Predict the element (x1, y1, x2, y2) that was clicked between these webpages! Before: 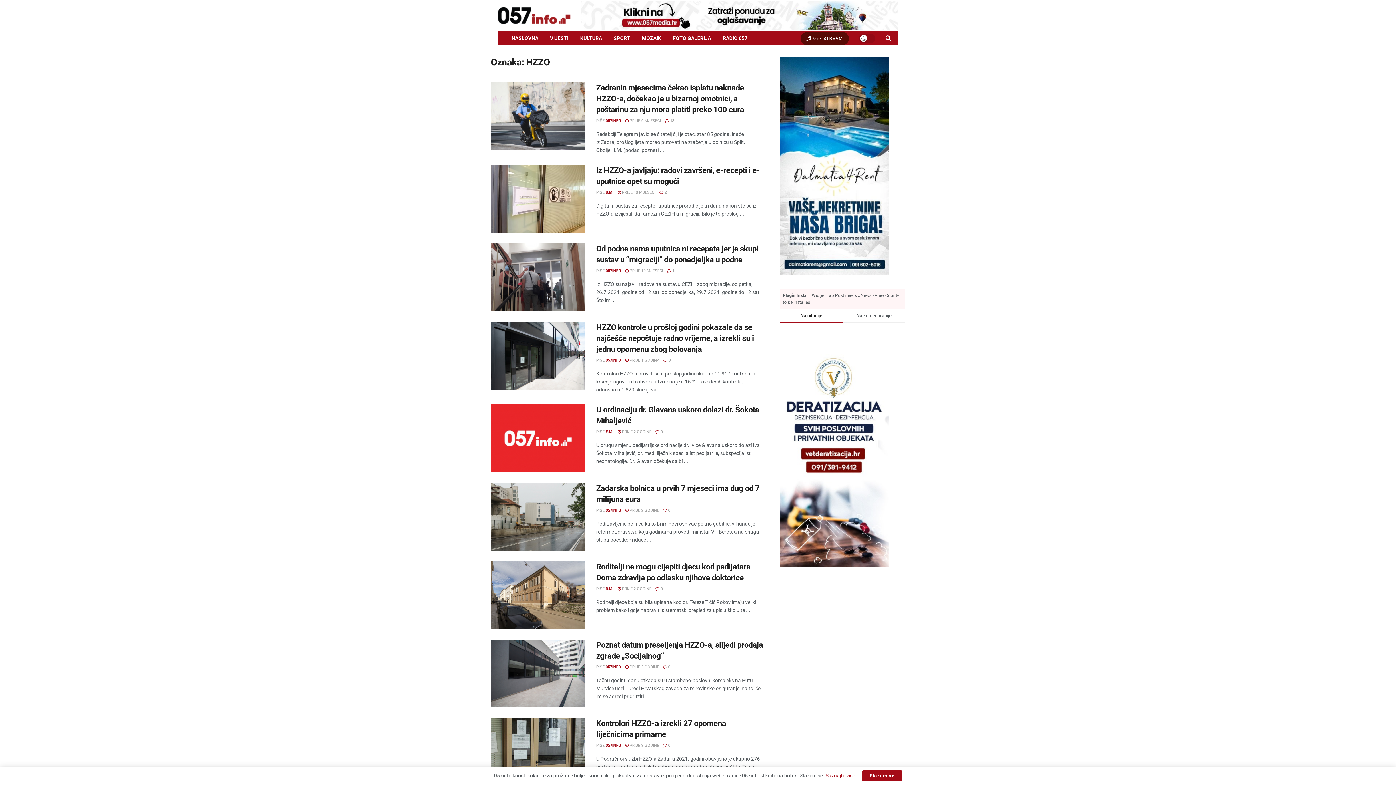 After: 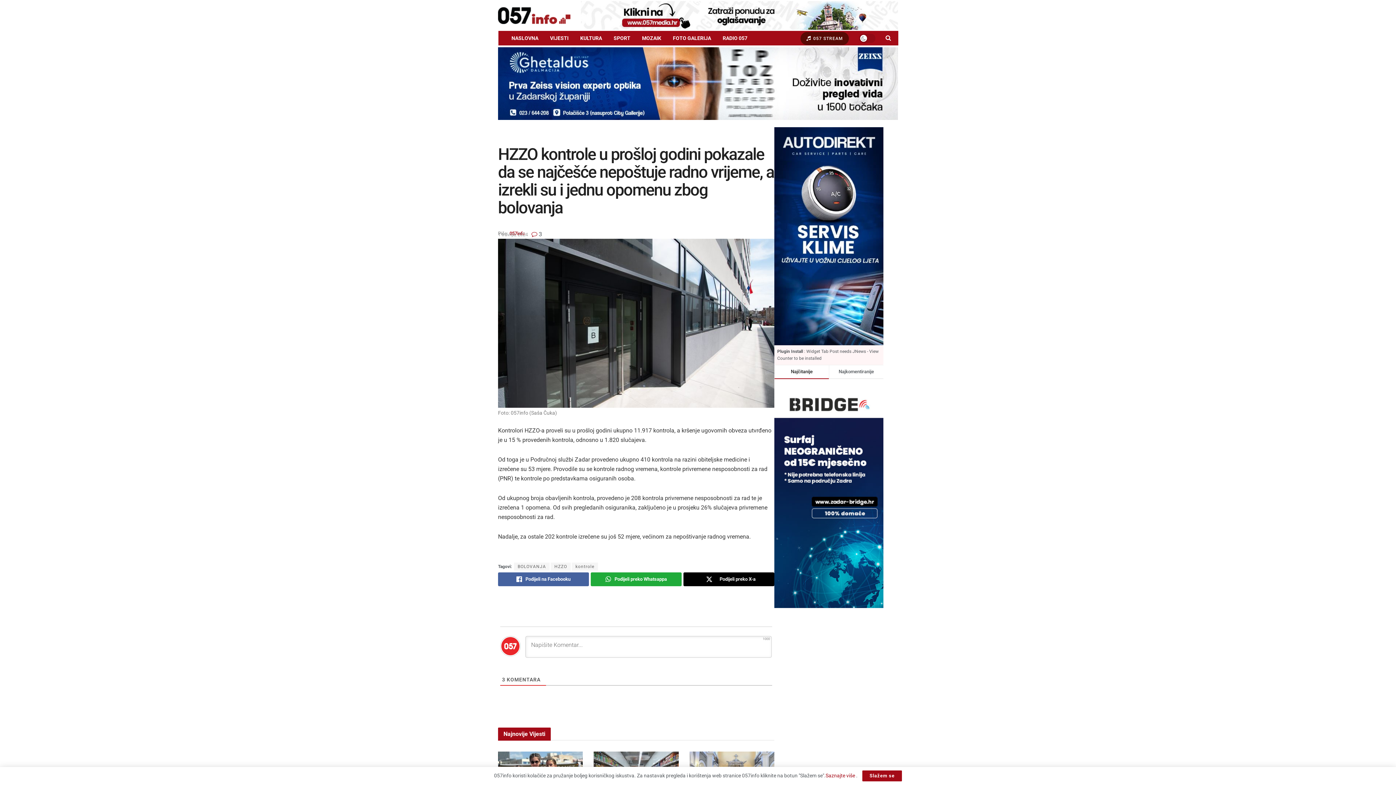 Action: bbox: (625, 358, 659, 362) label:  PRIJE 1 GODINA